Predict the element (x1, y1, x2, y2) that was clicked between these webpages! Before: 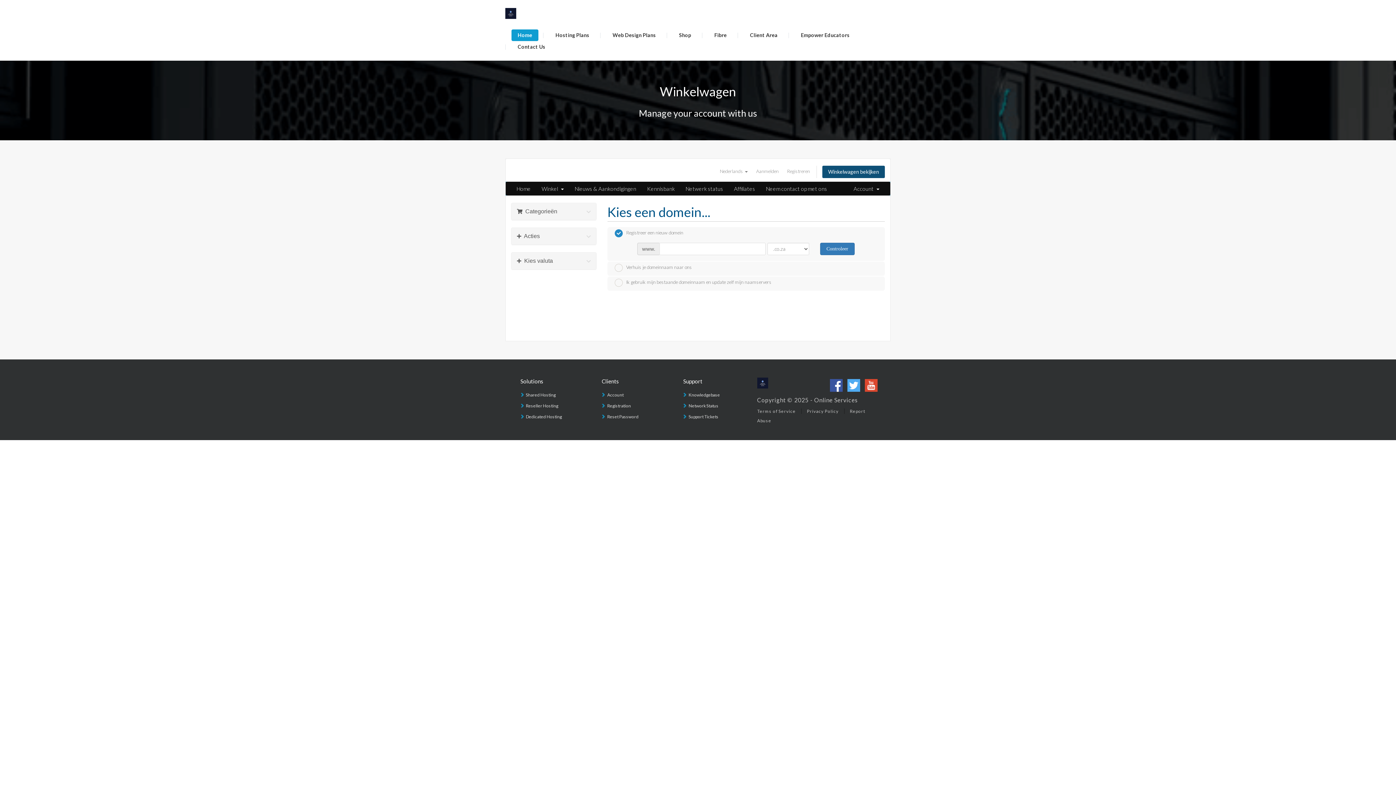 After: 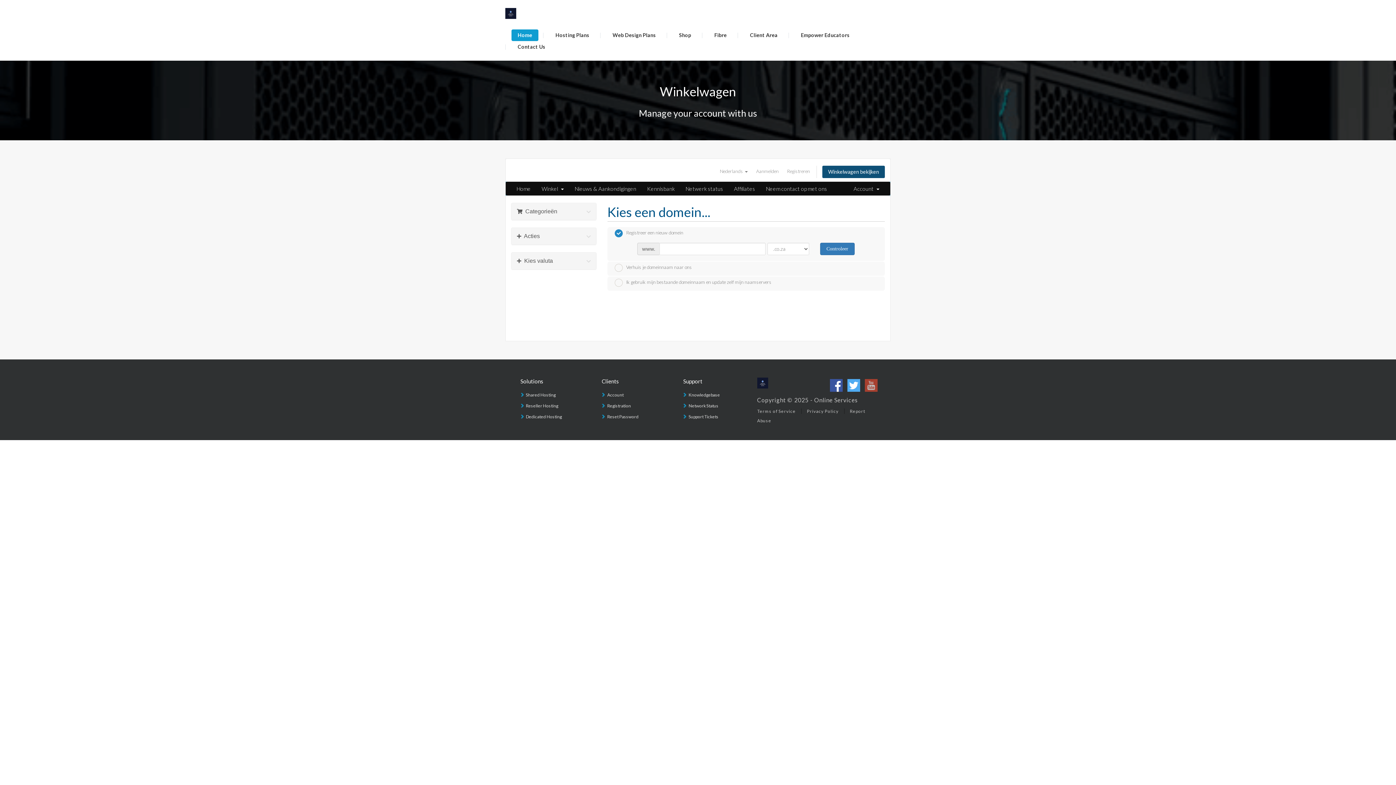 Action: bbox: (863, 387, 879, 393)